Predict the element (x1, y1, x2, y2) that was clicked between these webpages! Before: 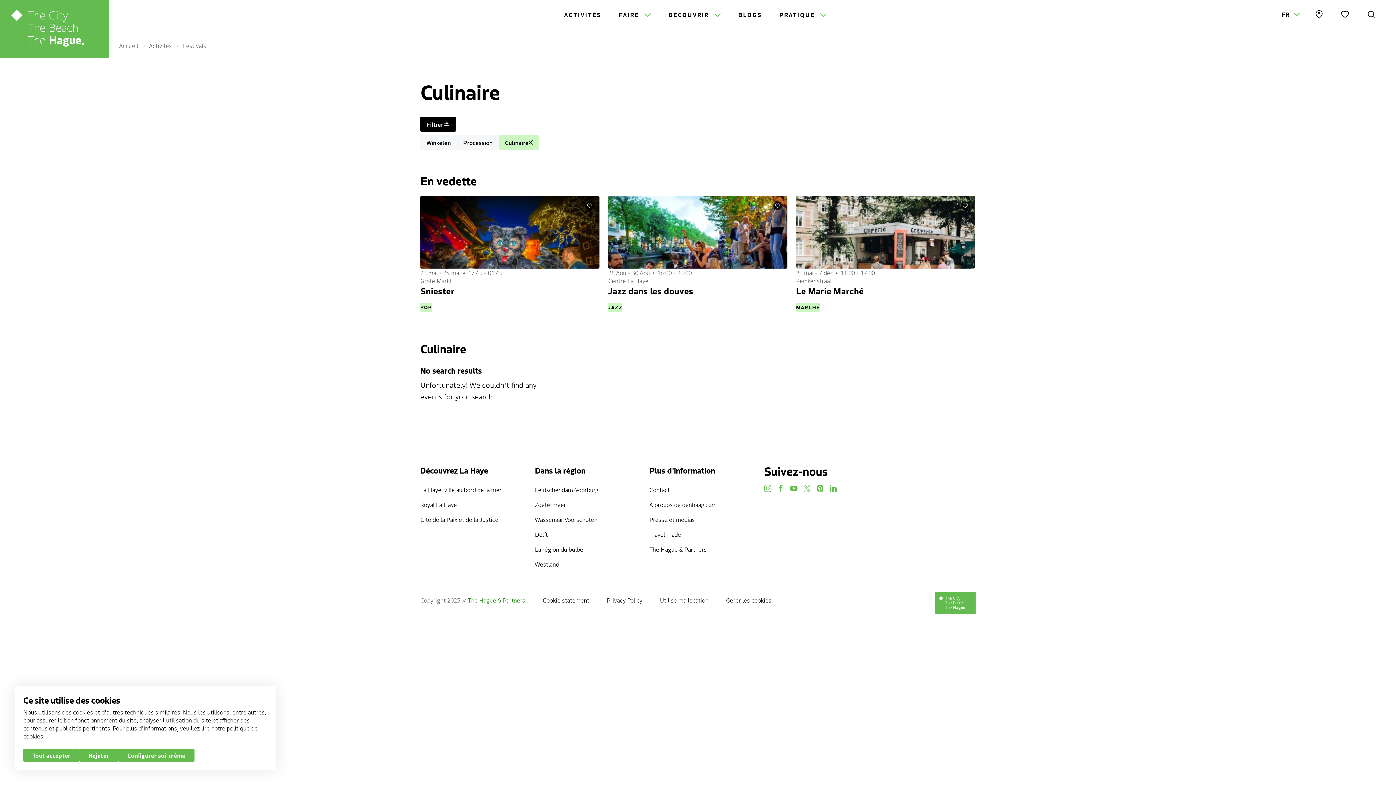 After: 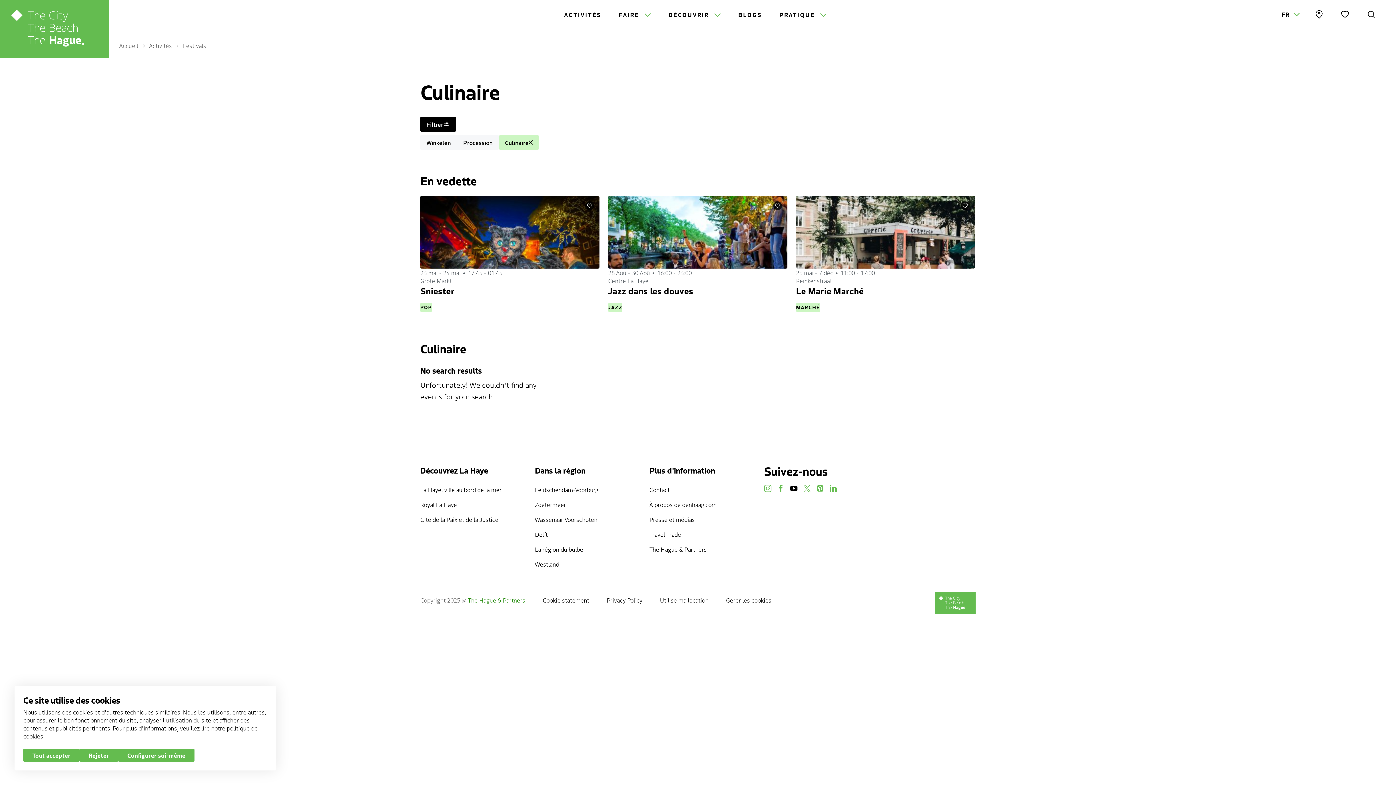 Action: bbox: (790, 483, 797, 495) label: youtube